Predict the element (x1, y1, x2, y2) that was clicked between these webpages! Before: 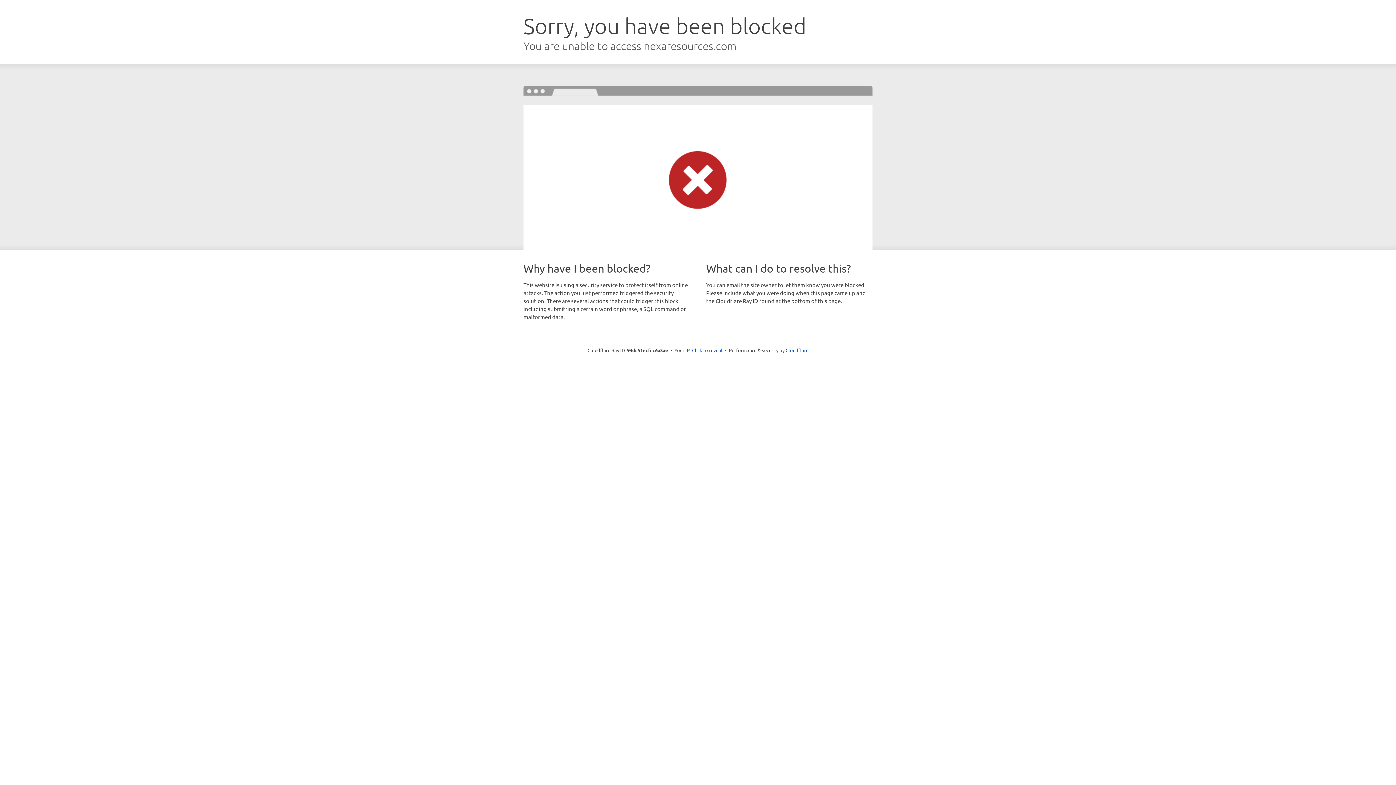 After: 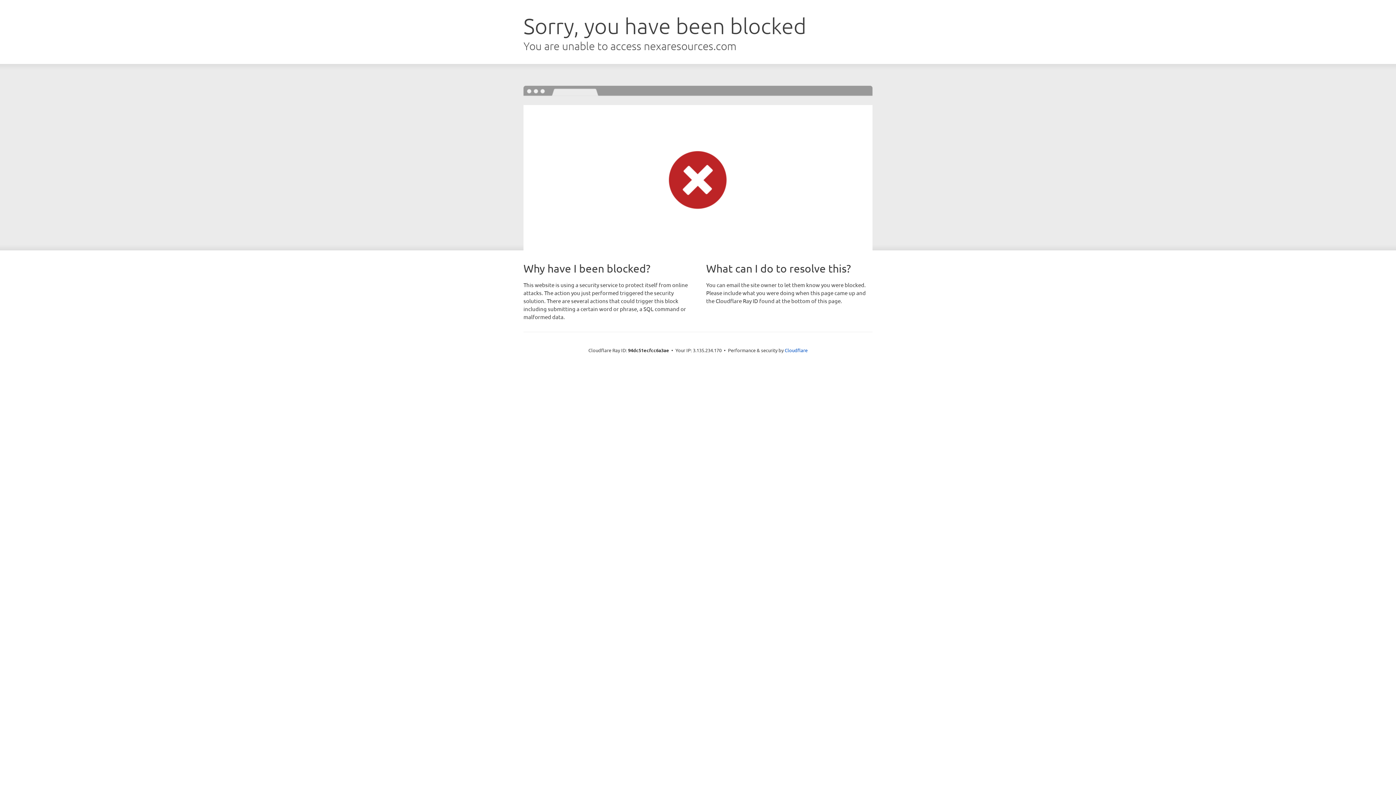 Action: bbox: (692, 346, 722, 353) label: Click to reveal